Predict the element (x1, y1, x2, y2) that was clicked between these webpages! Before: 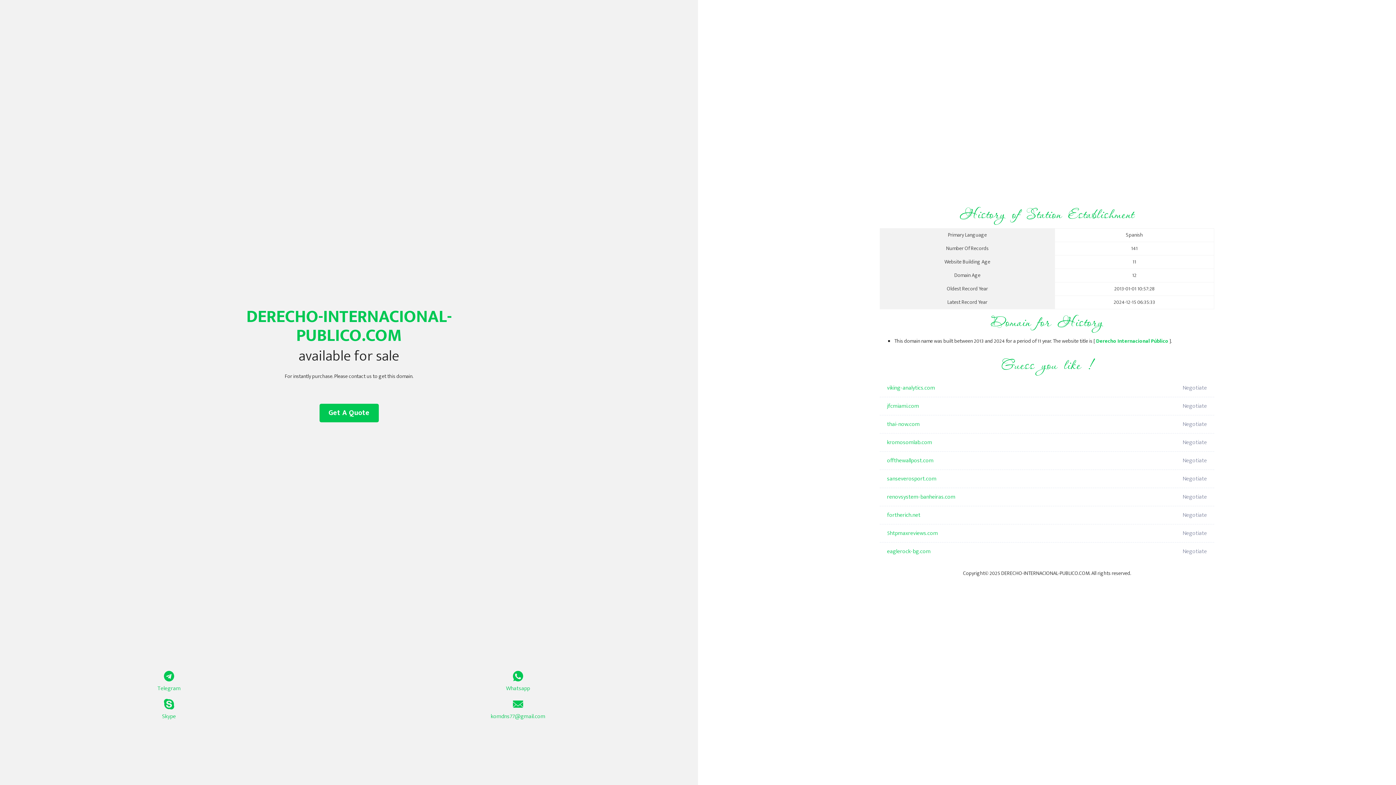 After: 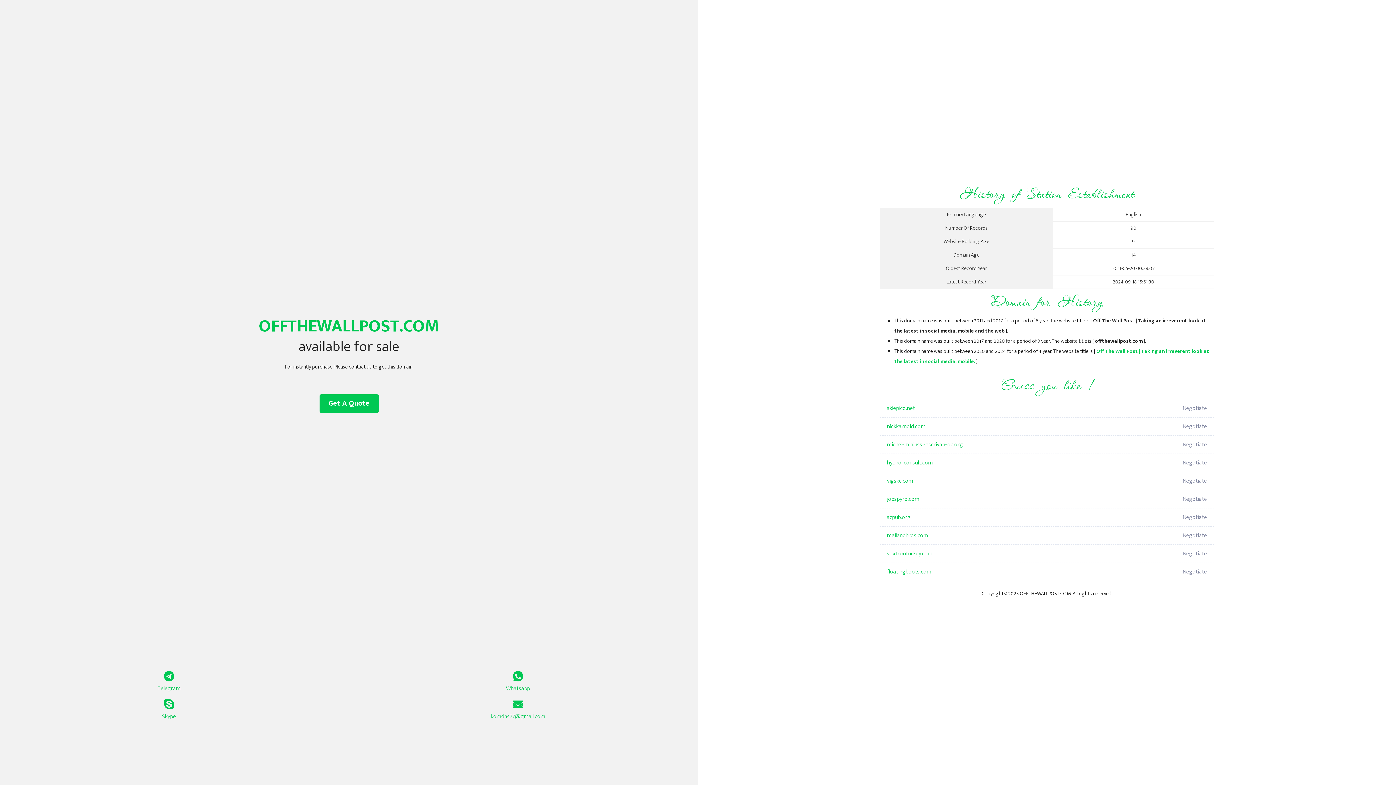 Action: label: offthewallpost.com bbox: (887, 452, 1098, 470)